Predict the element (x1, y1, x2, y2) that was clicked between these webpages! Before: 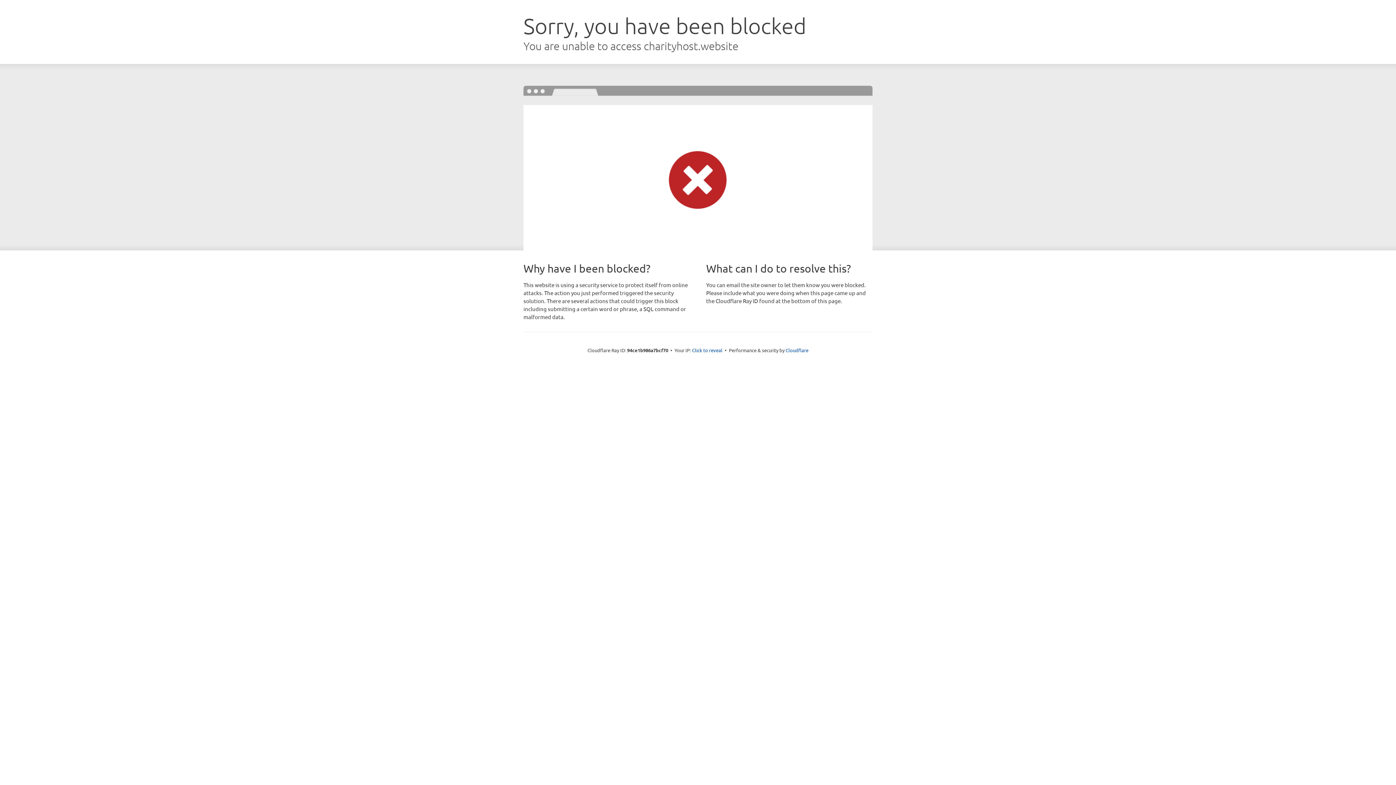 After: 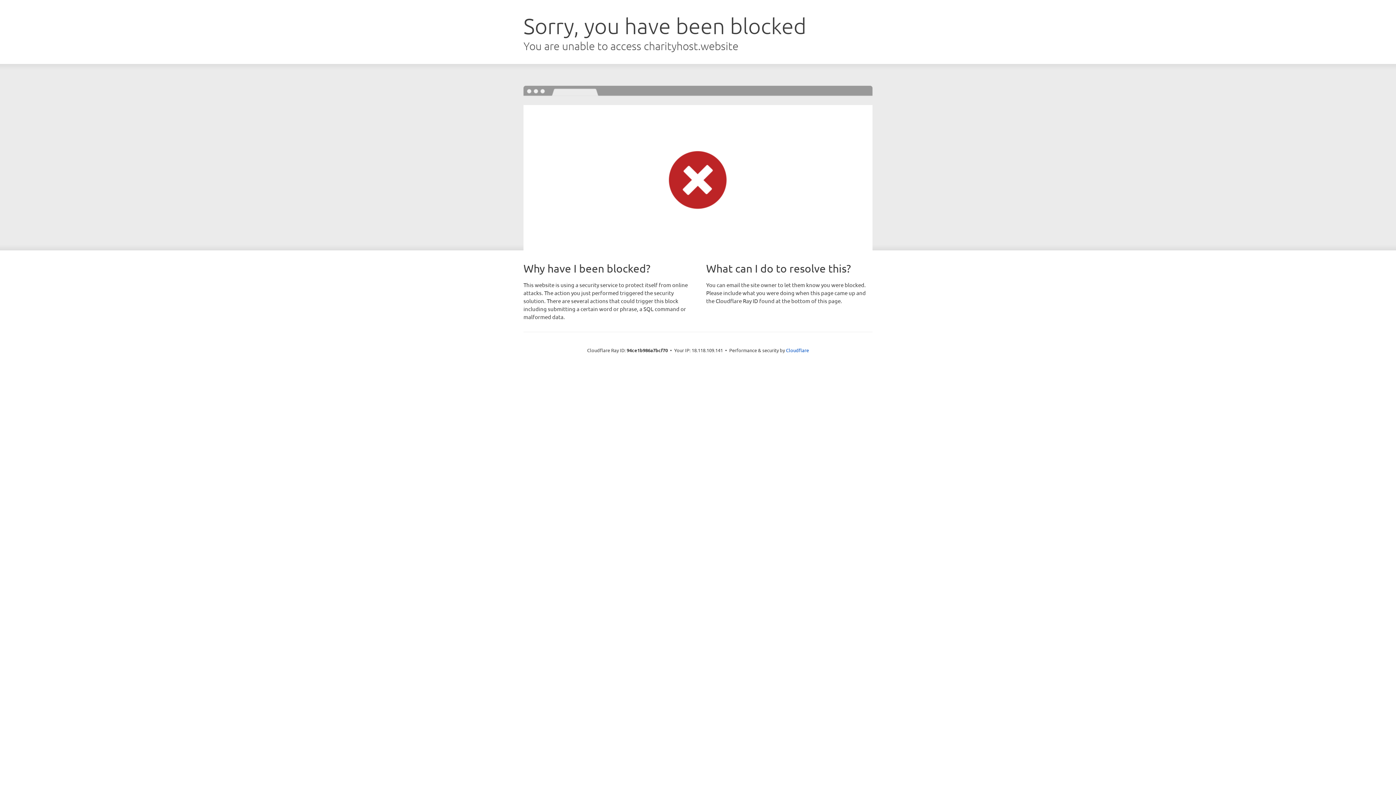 Action: bbox: (692, 346, 722, 353) label: Click to reveal